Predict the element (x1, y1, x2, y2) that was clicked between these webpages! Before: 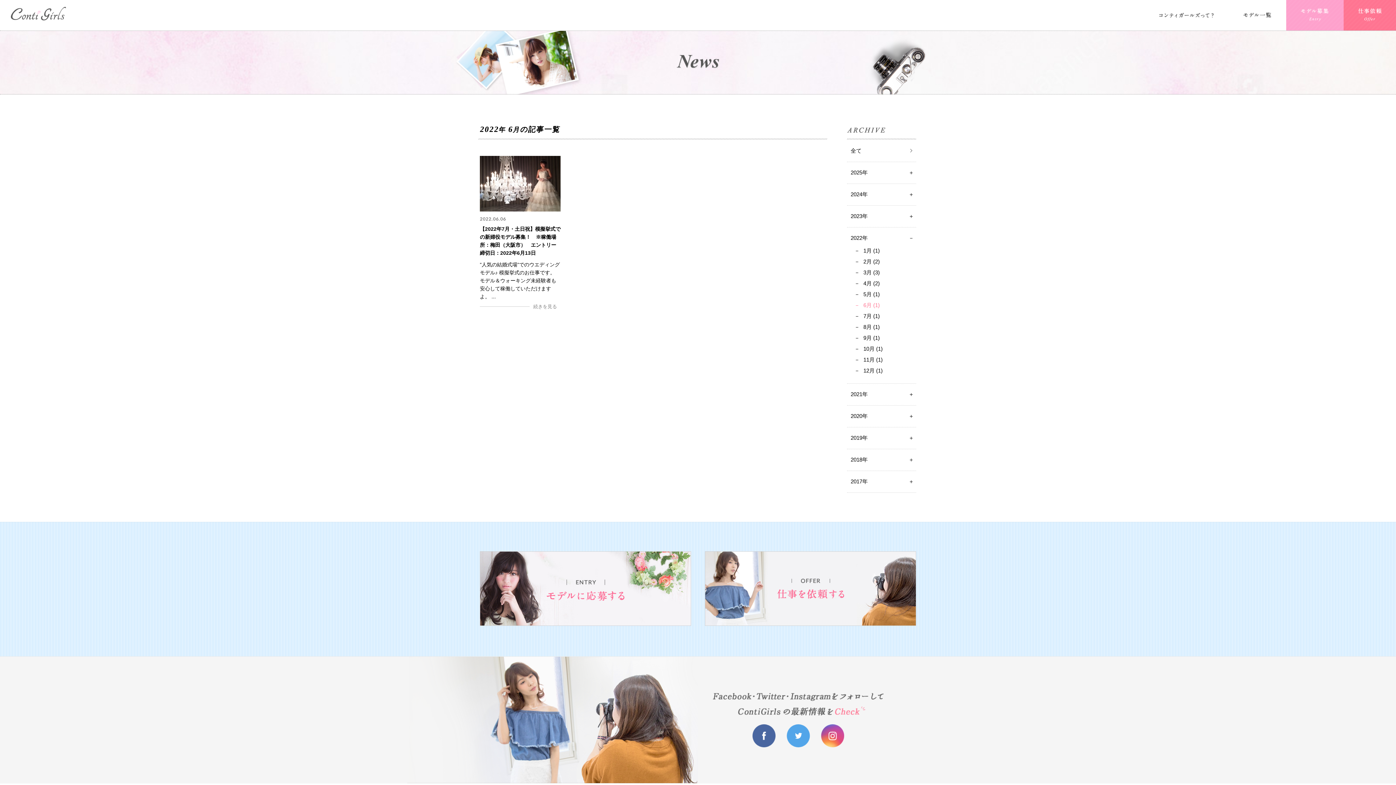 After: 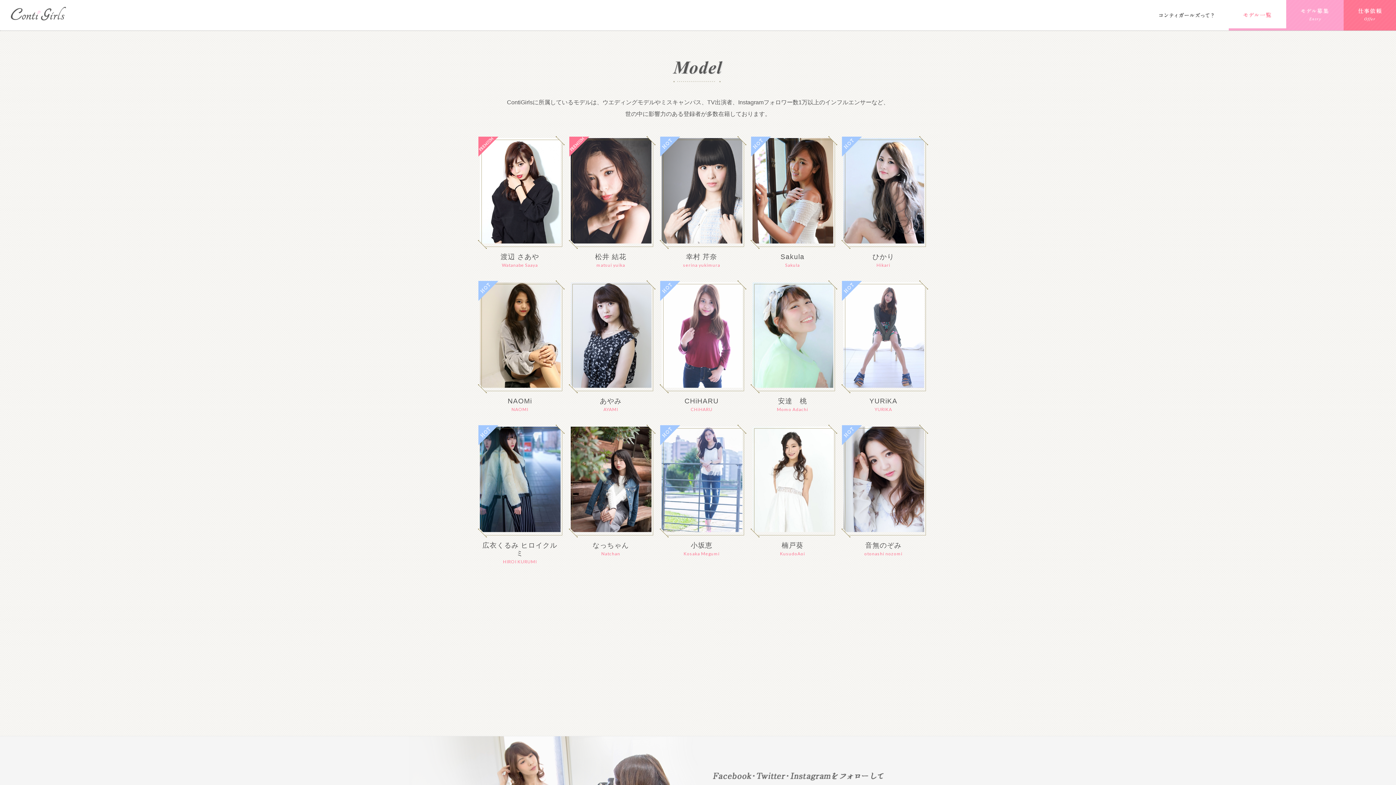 Action: bbox: (1229, 0, 1286, 30)